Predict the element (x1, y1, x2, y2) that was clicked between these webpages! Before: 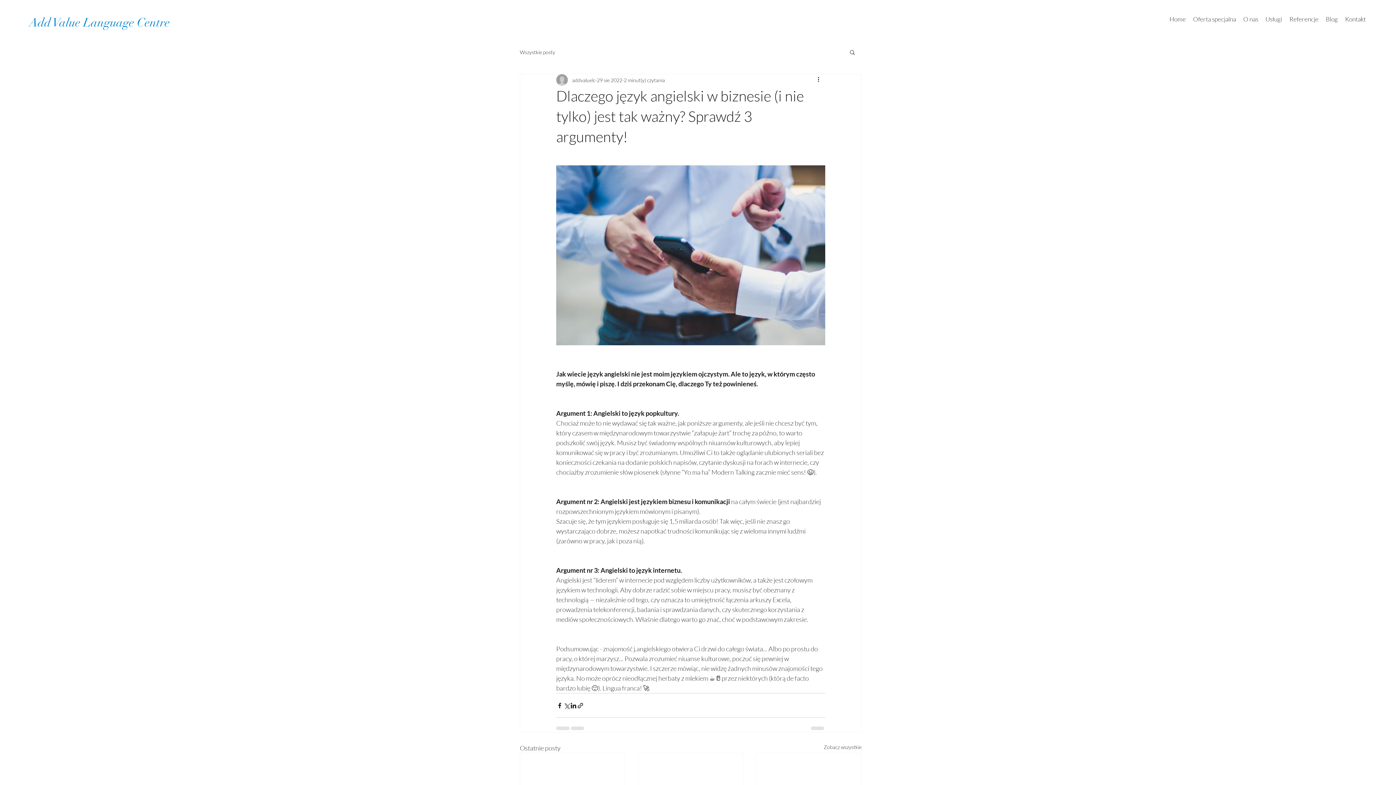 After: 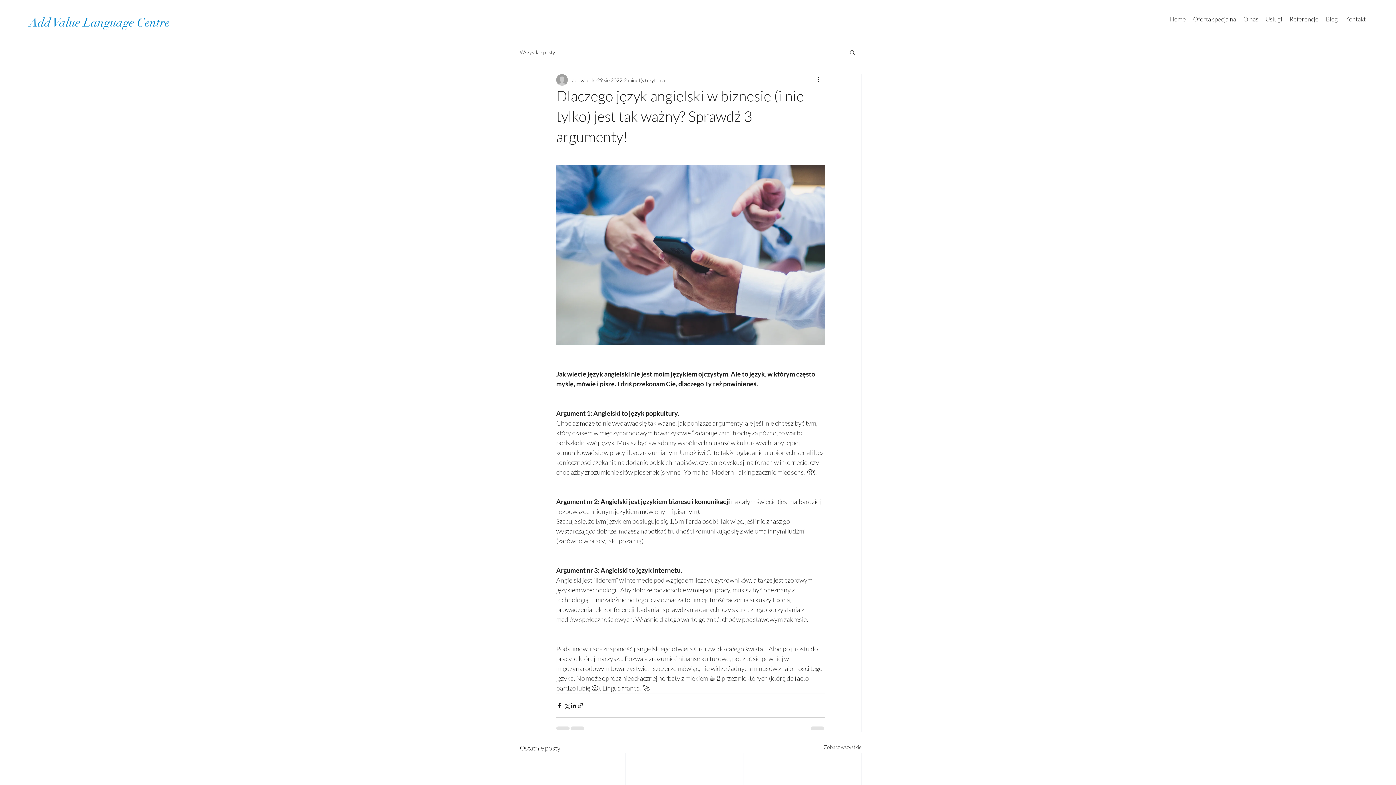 Action: bbox: (849, 49, 856, 54) label: Szukaj